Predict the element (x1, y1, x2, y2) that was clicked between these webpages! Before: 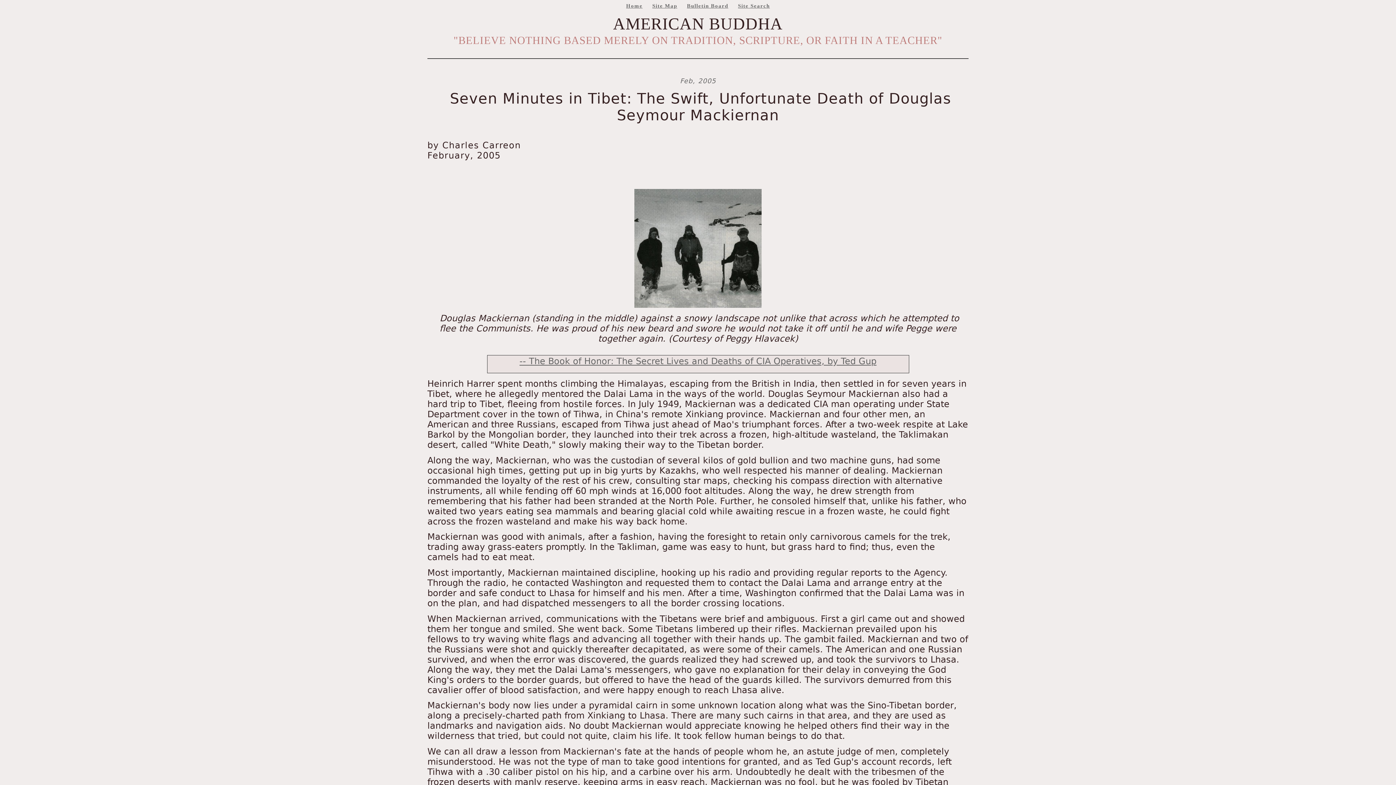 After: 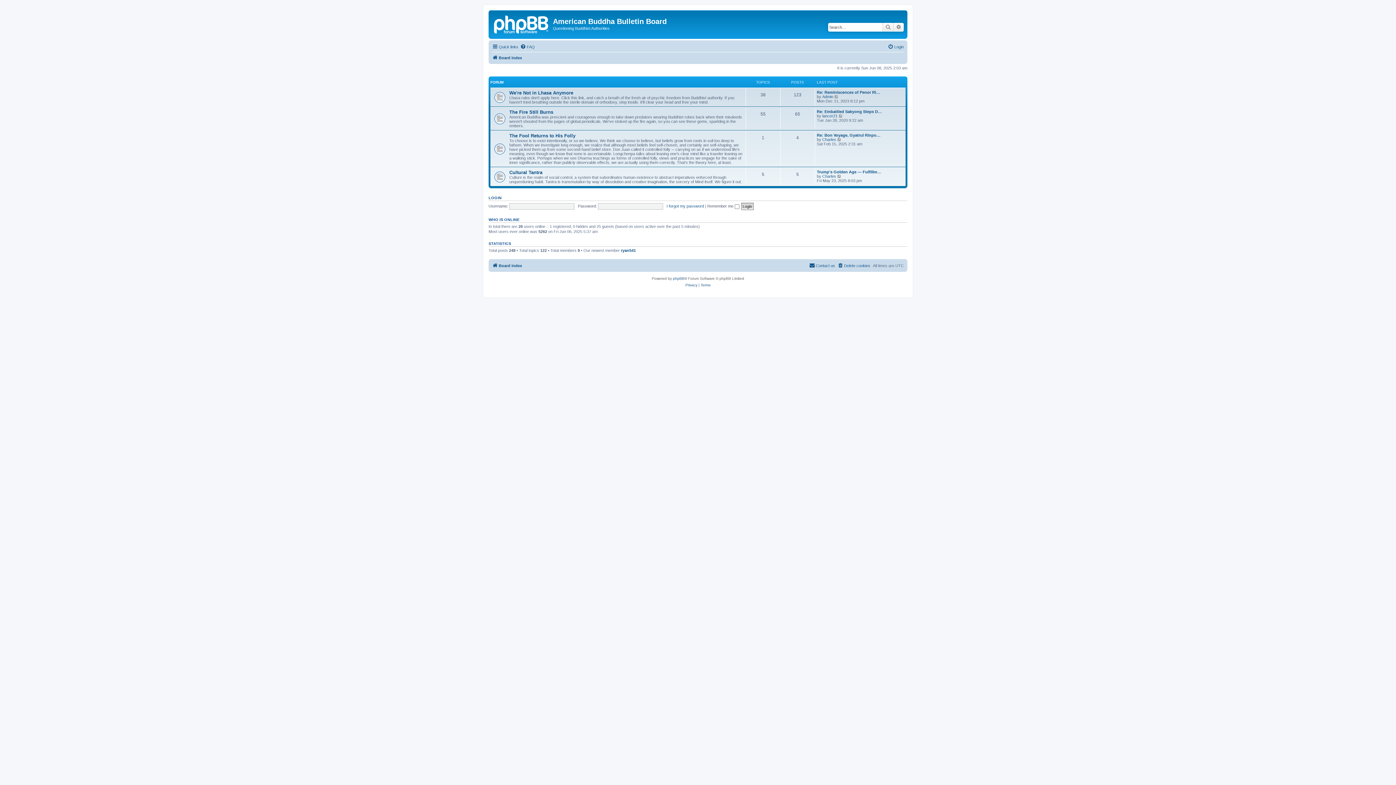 Action: bbox: (687, 2, 728, 8) label: Bulletin Board